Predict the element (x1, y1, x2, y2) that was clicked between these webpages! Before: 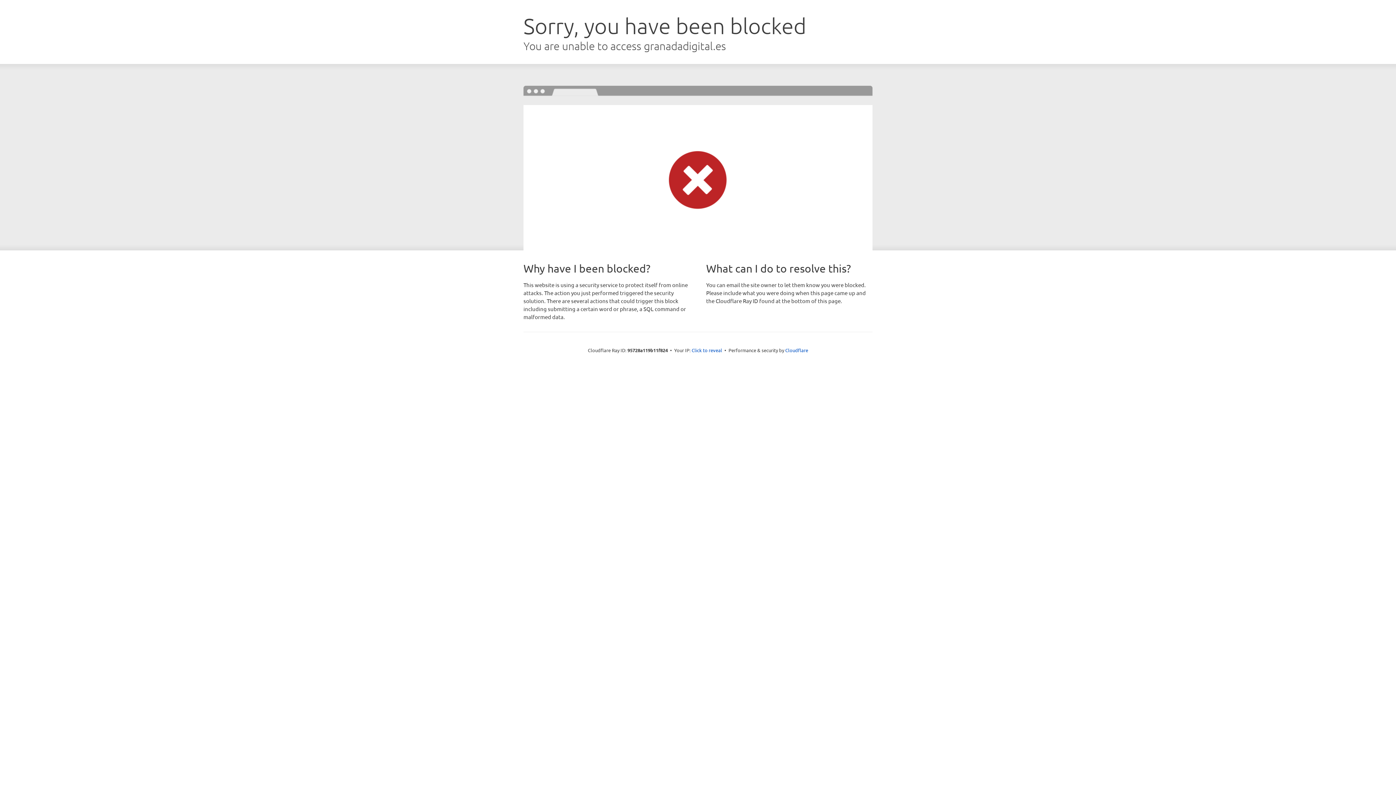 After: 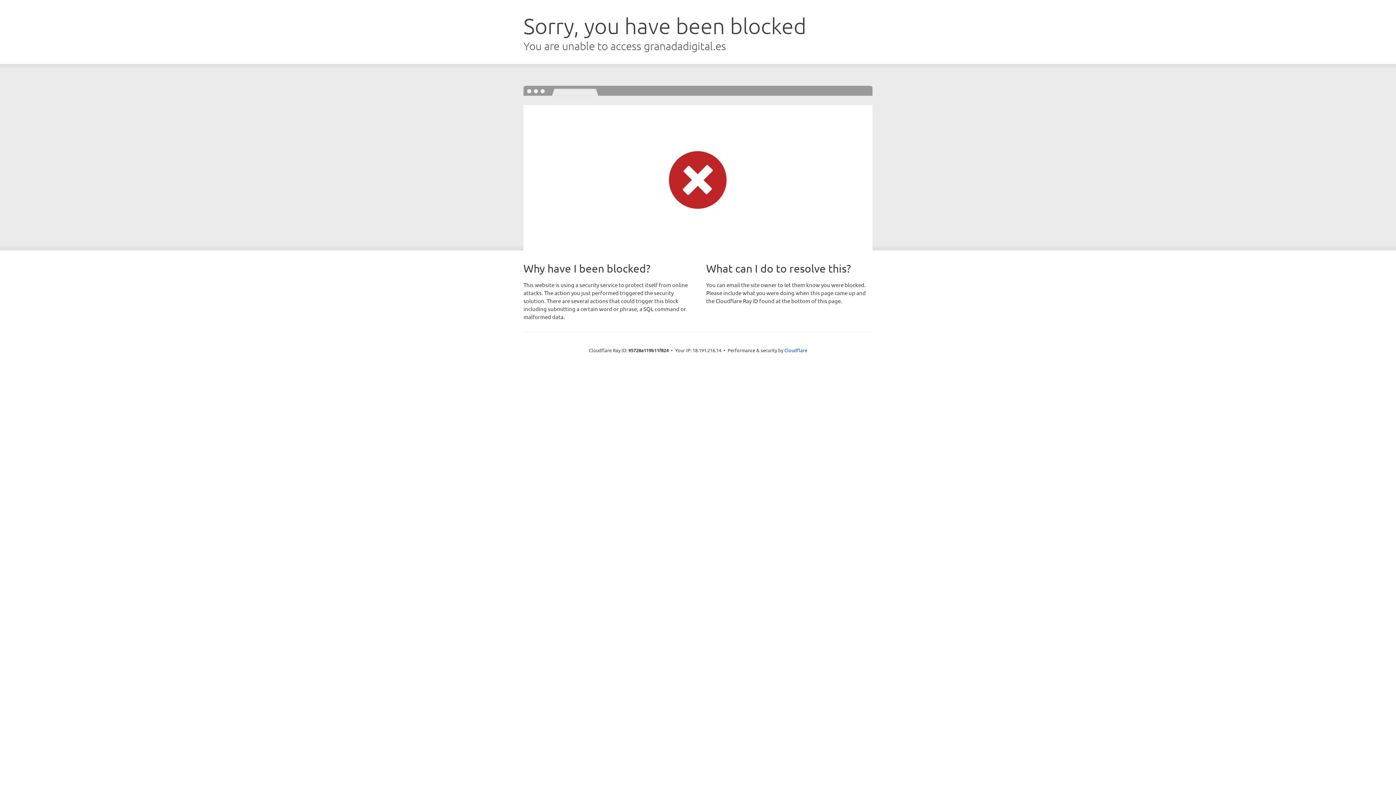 Action: label: Click to reveal bbox: (691, 346, 722, 353)